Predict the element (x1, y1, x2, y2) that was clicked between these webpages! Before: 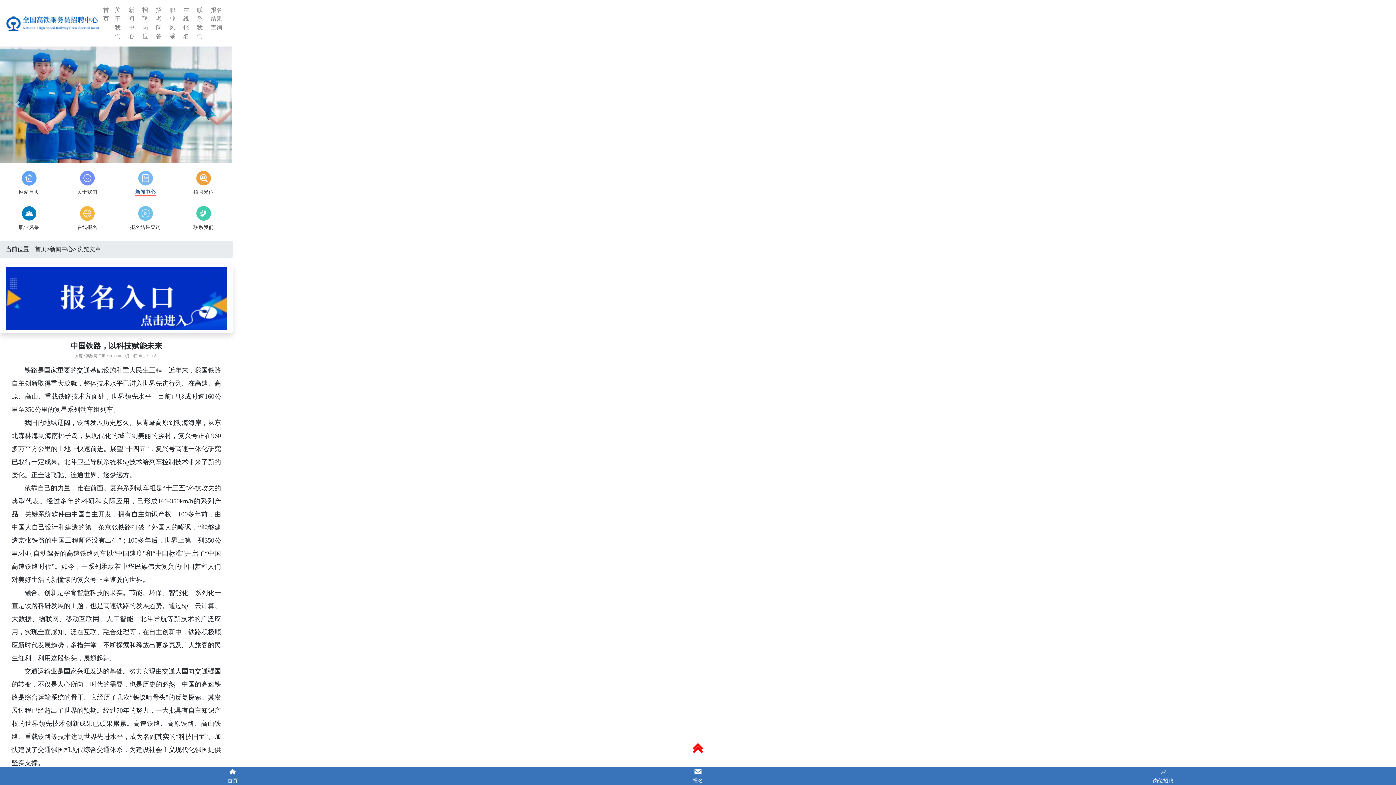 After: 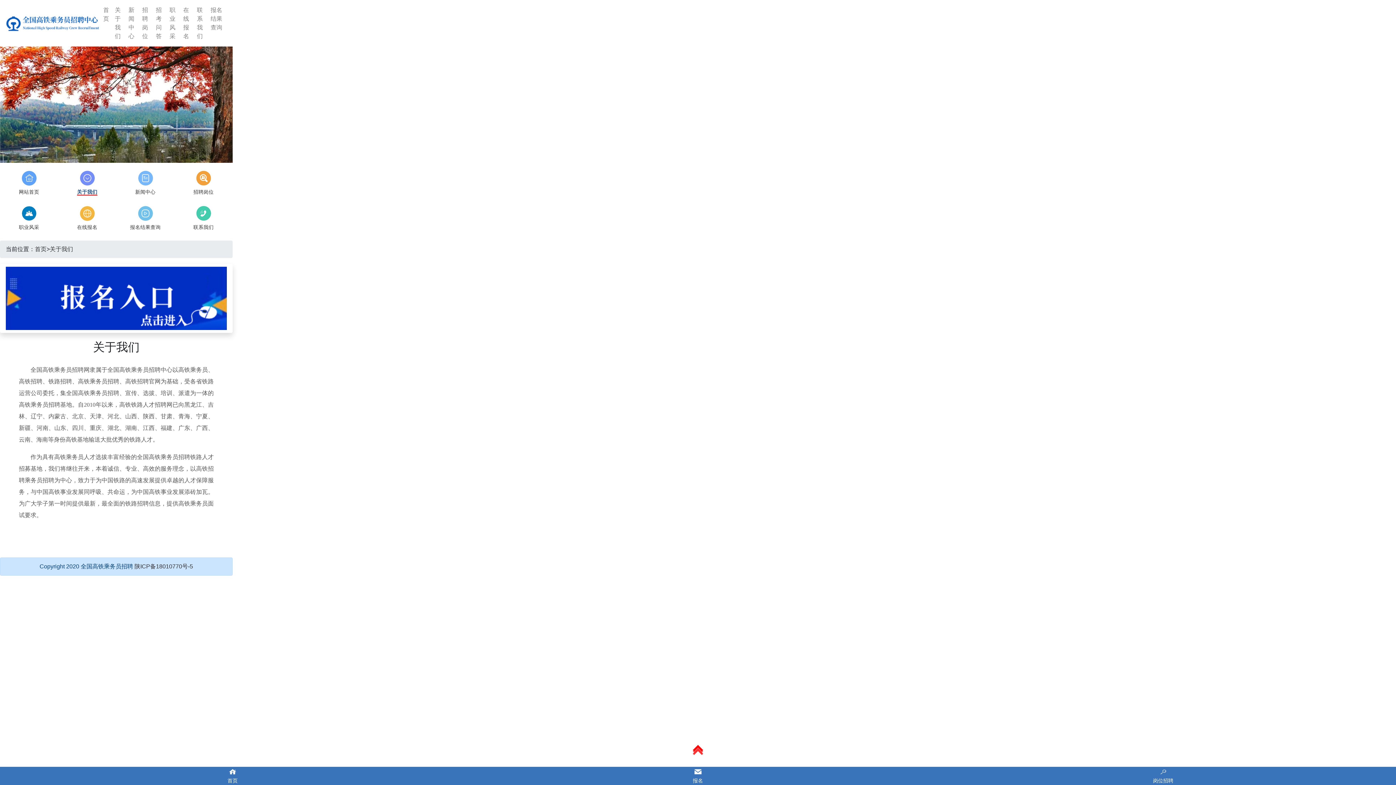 Action: bbox: (77, 175, 97, 194) label: 
关于我们